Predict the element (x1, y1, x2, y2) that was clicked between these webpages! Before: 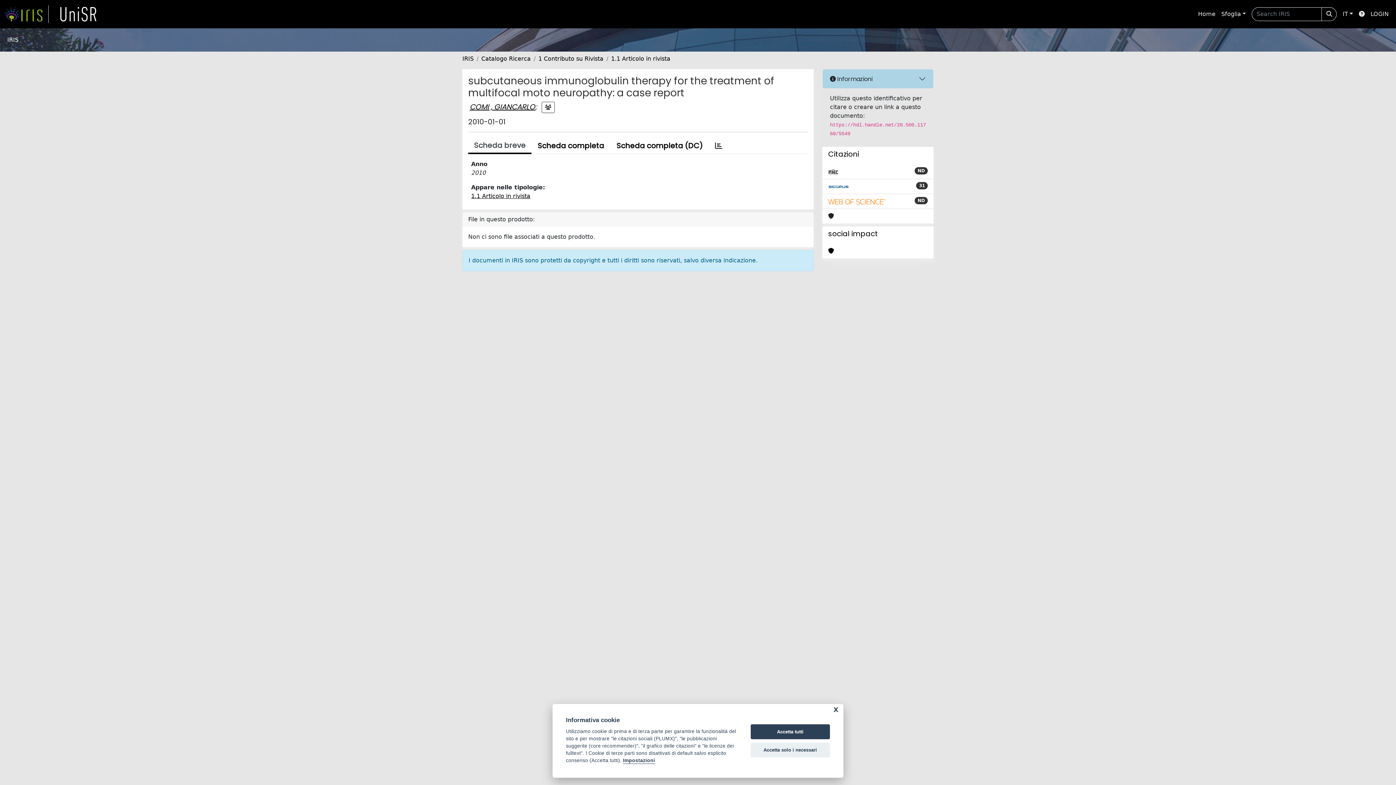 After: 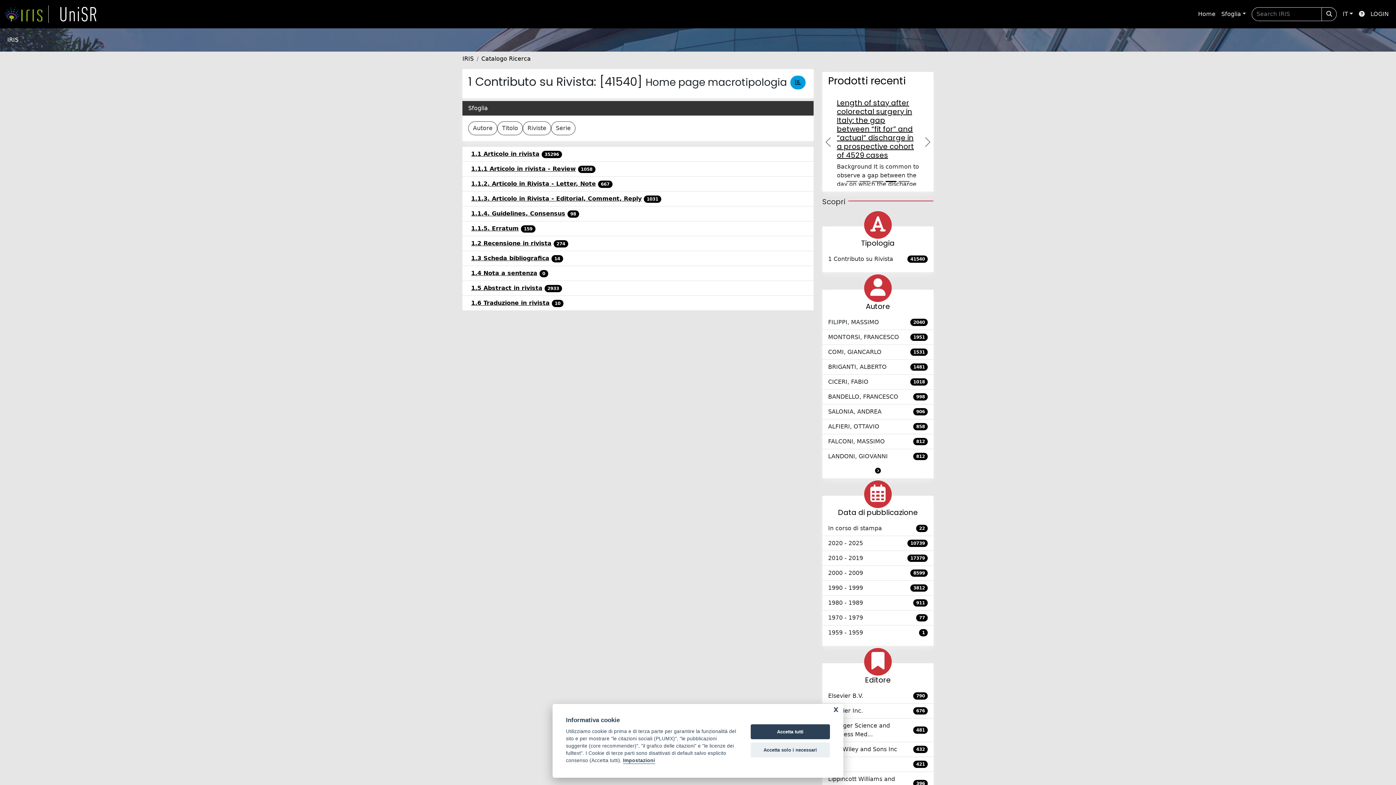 Action: label: 1 Contributo su Rivista bbox: (538, 55, 603, 62)